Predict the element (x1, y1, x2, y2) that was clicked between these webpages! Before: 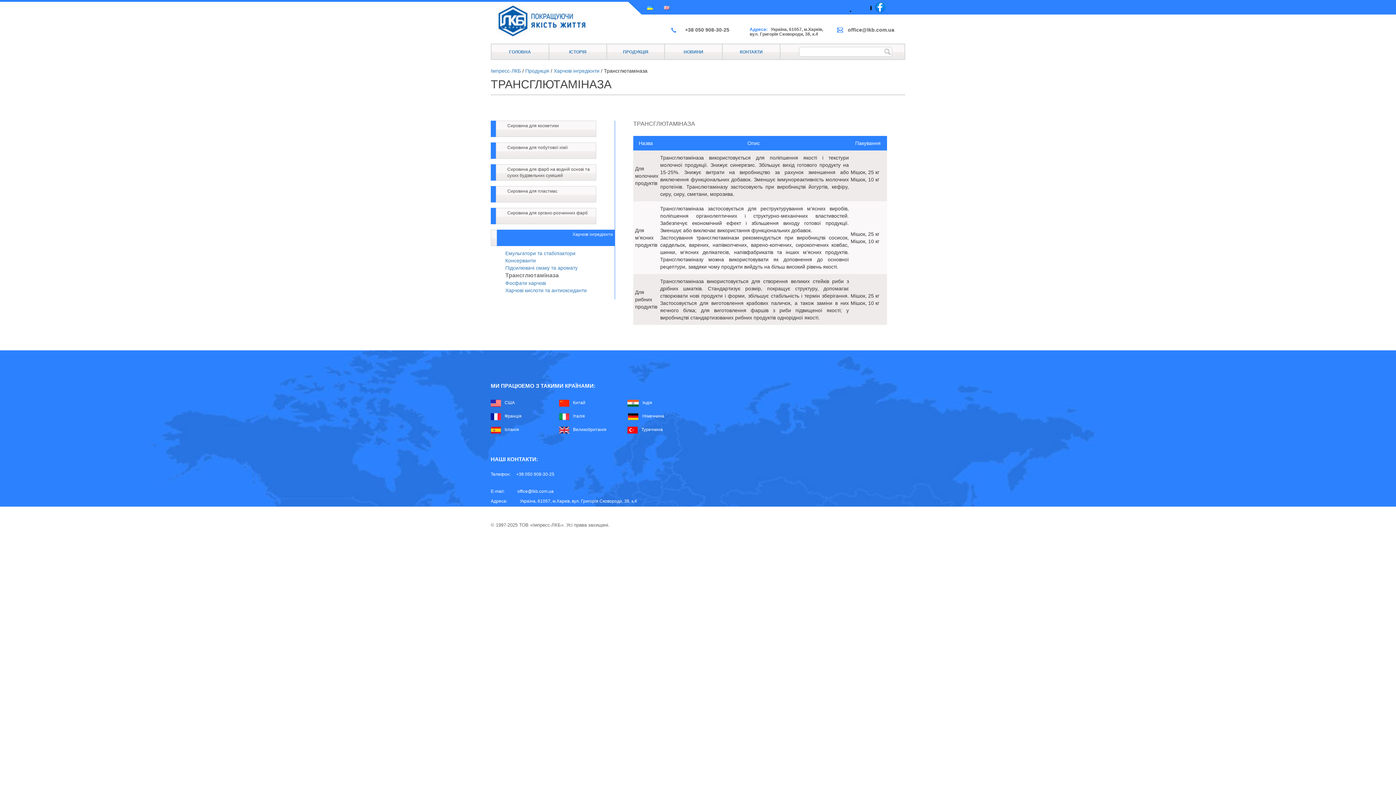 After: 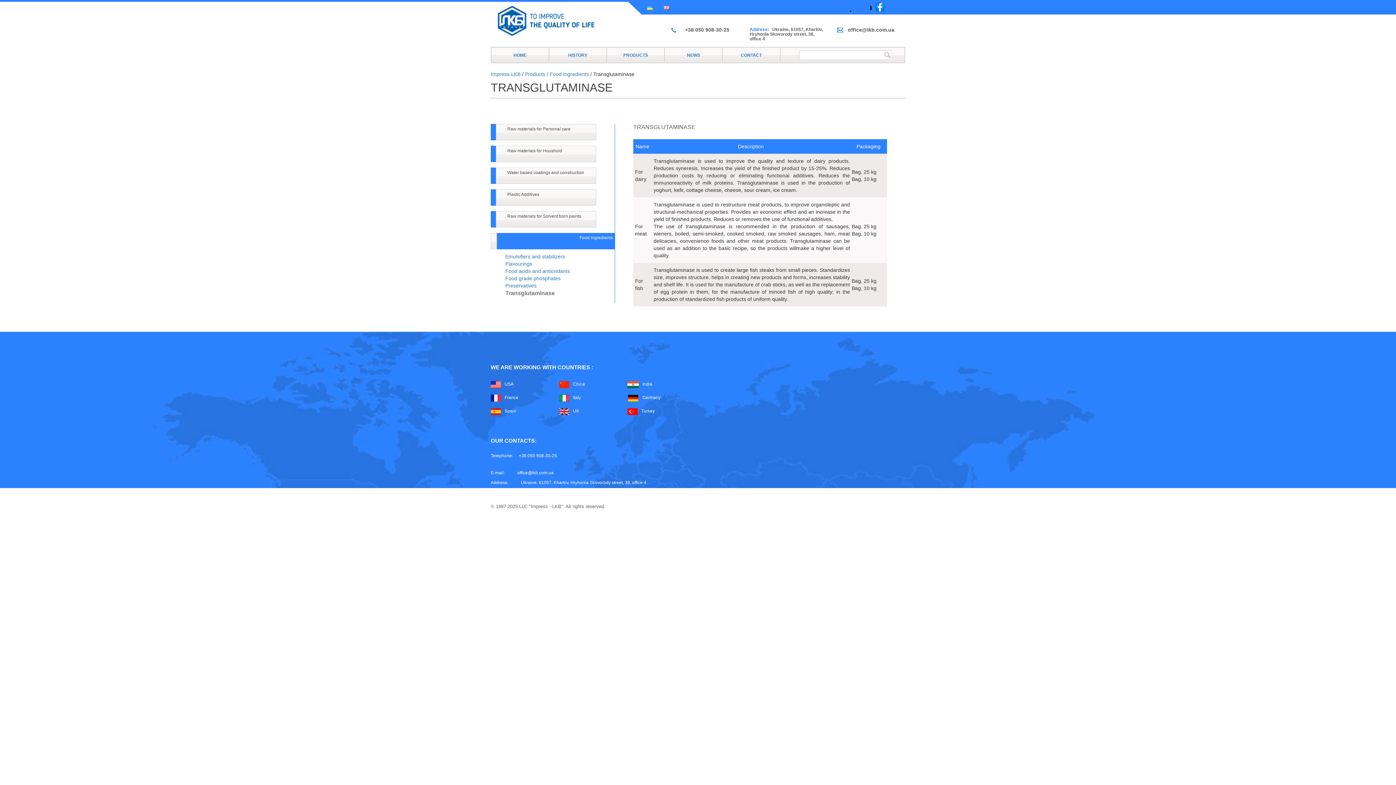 Action: bbox: (664, 4, 669, 10)